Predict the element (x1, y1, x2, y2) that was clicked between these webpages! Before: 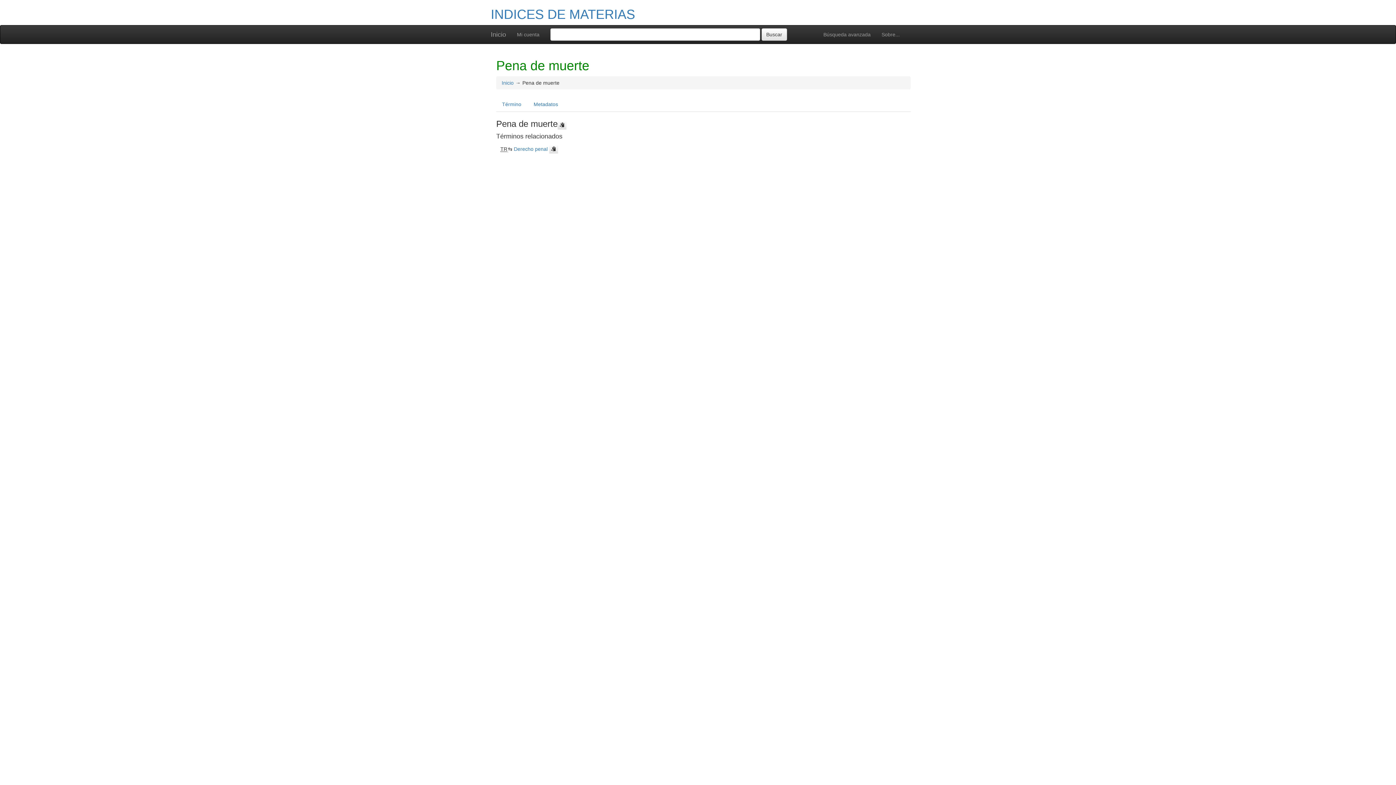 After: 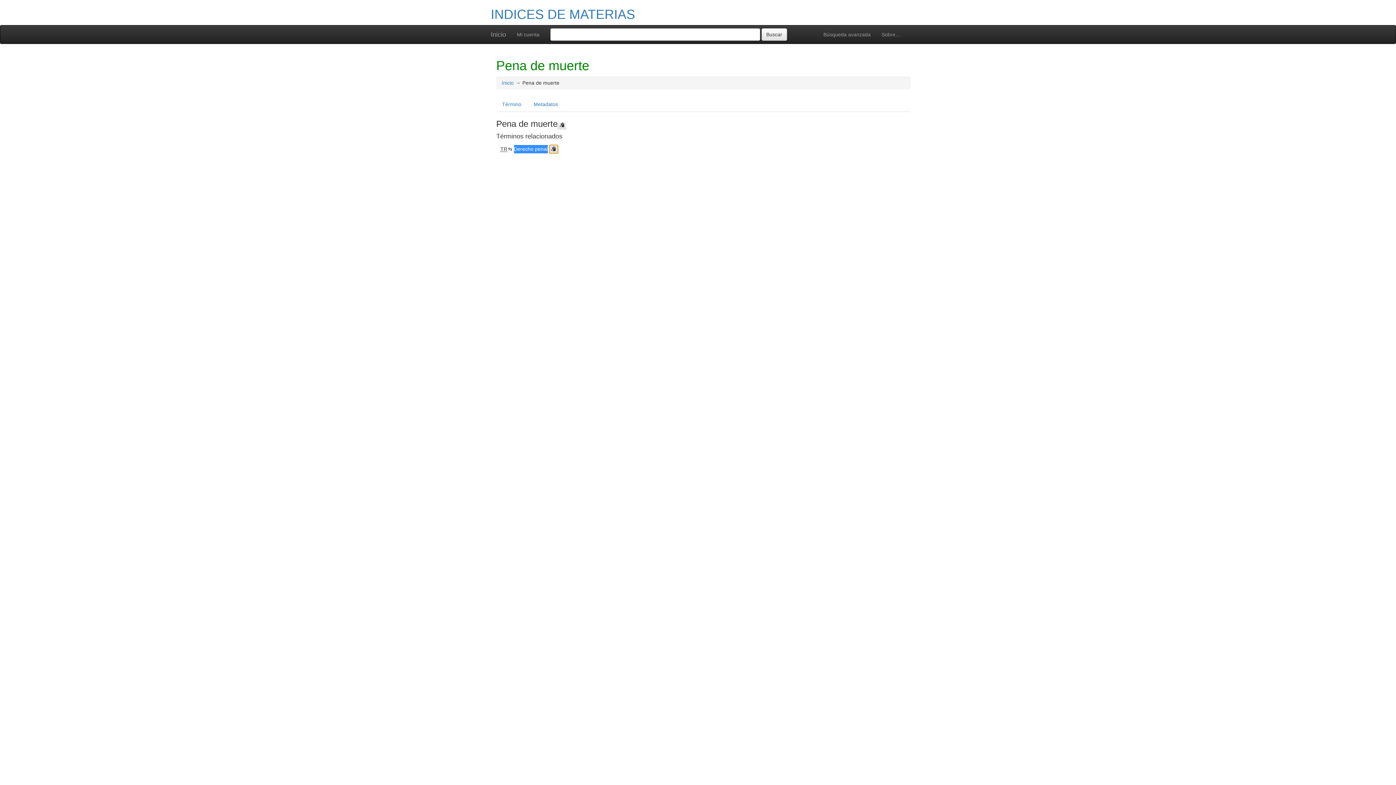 Action: bbox: (549, 145, 558, 153)